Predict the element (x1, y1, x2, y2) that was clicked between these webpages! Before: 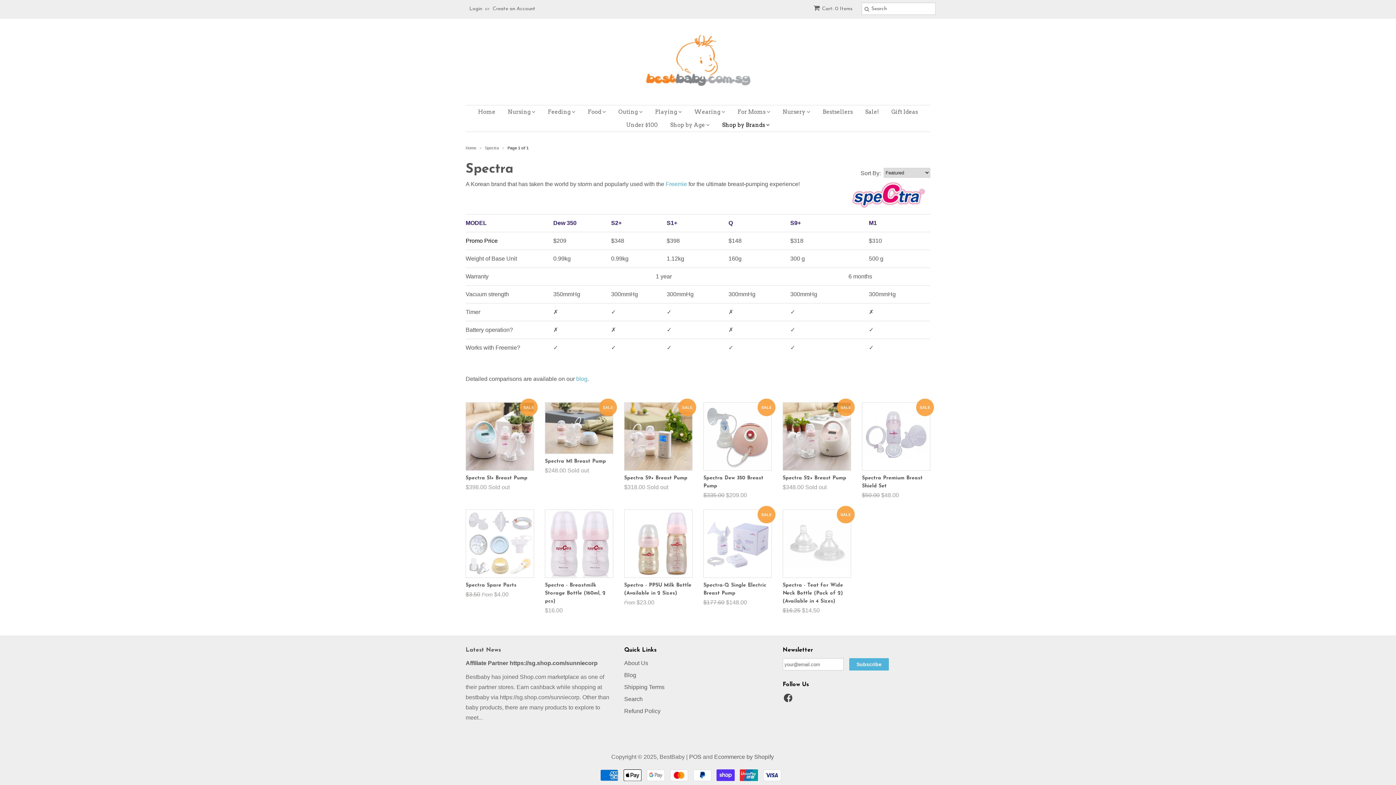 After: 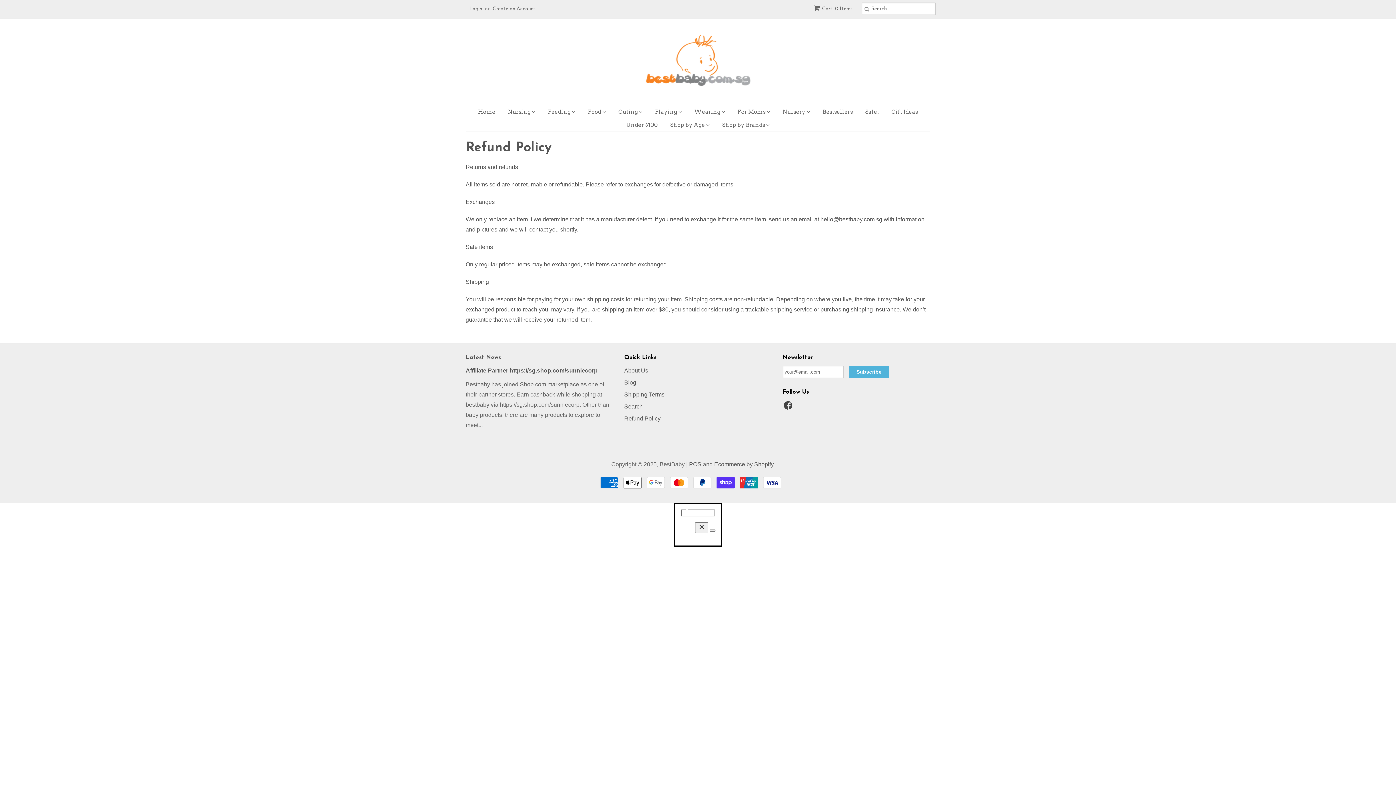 Action: label: Refund Policy bbox: (624, 708, 660, 714)